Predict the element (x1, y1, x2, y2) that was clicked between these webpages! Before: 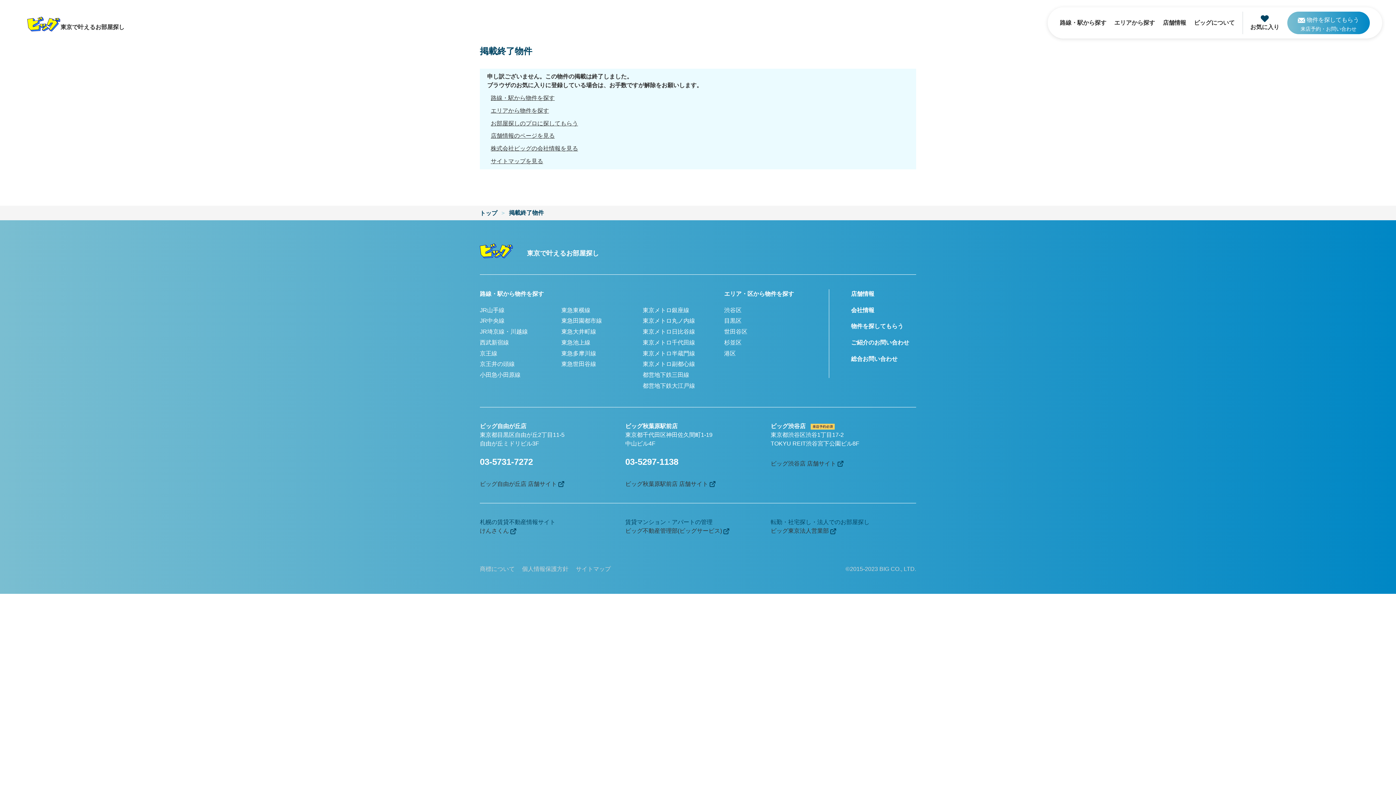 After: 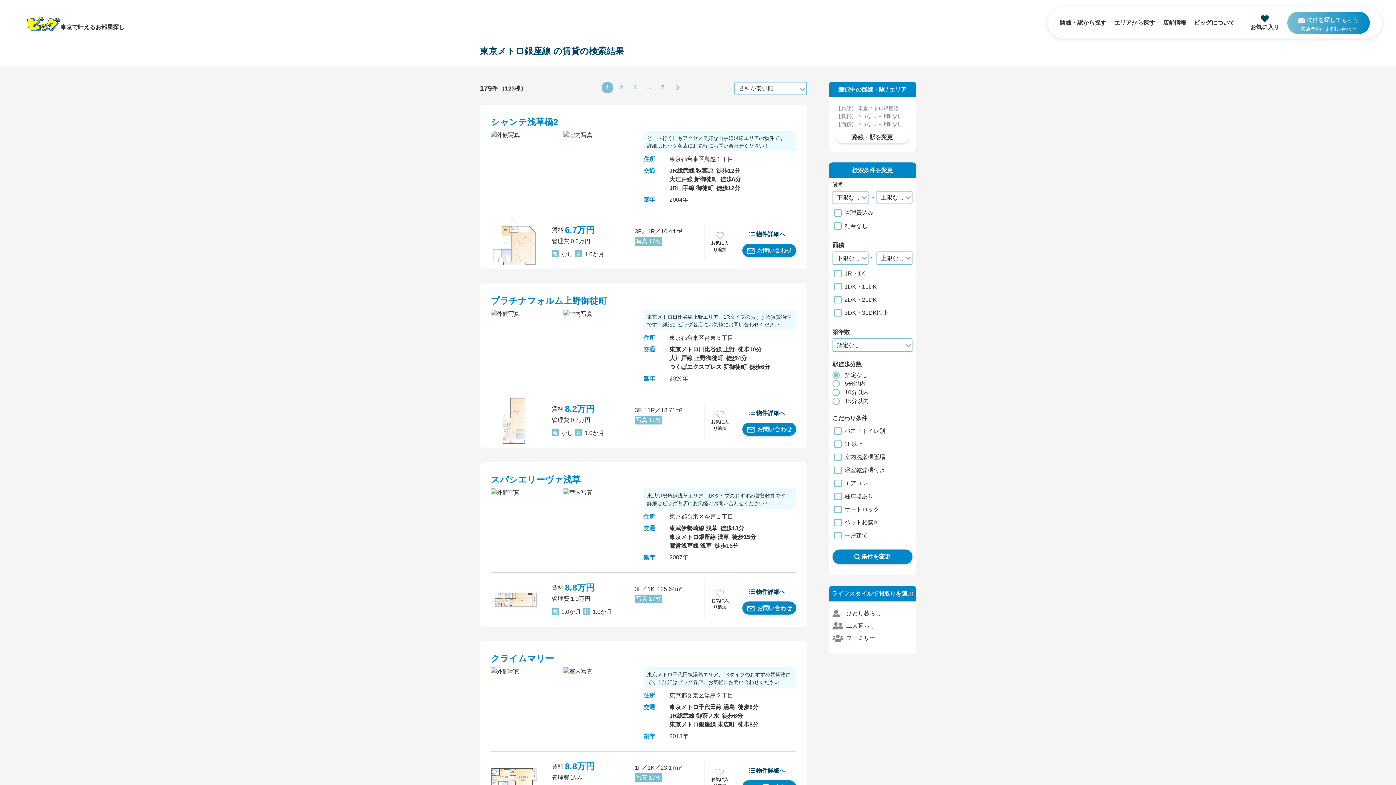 Action: label: 東京メトロ銀座線 bbox: (642, 307, 689, 313)